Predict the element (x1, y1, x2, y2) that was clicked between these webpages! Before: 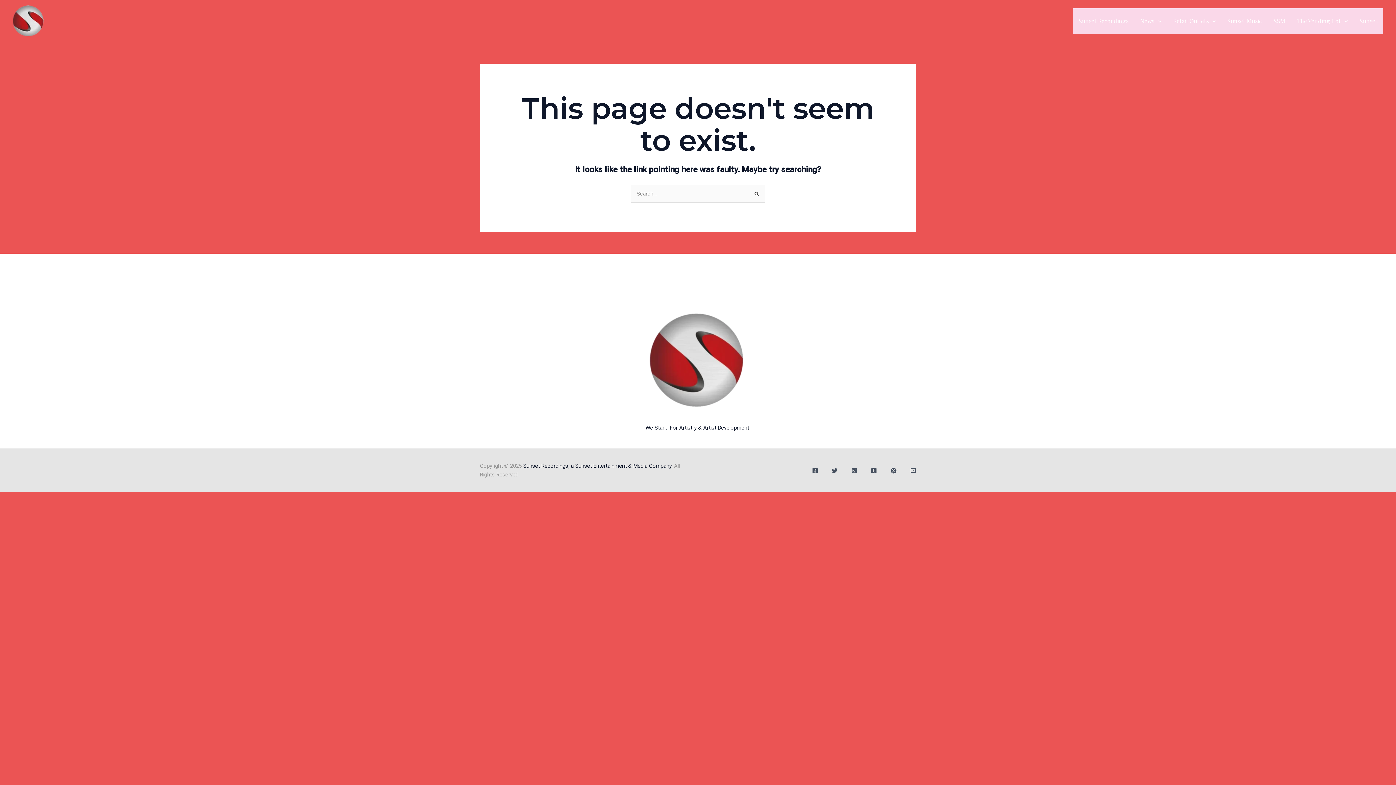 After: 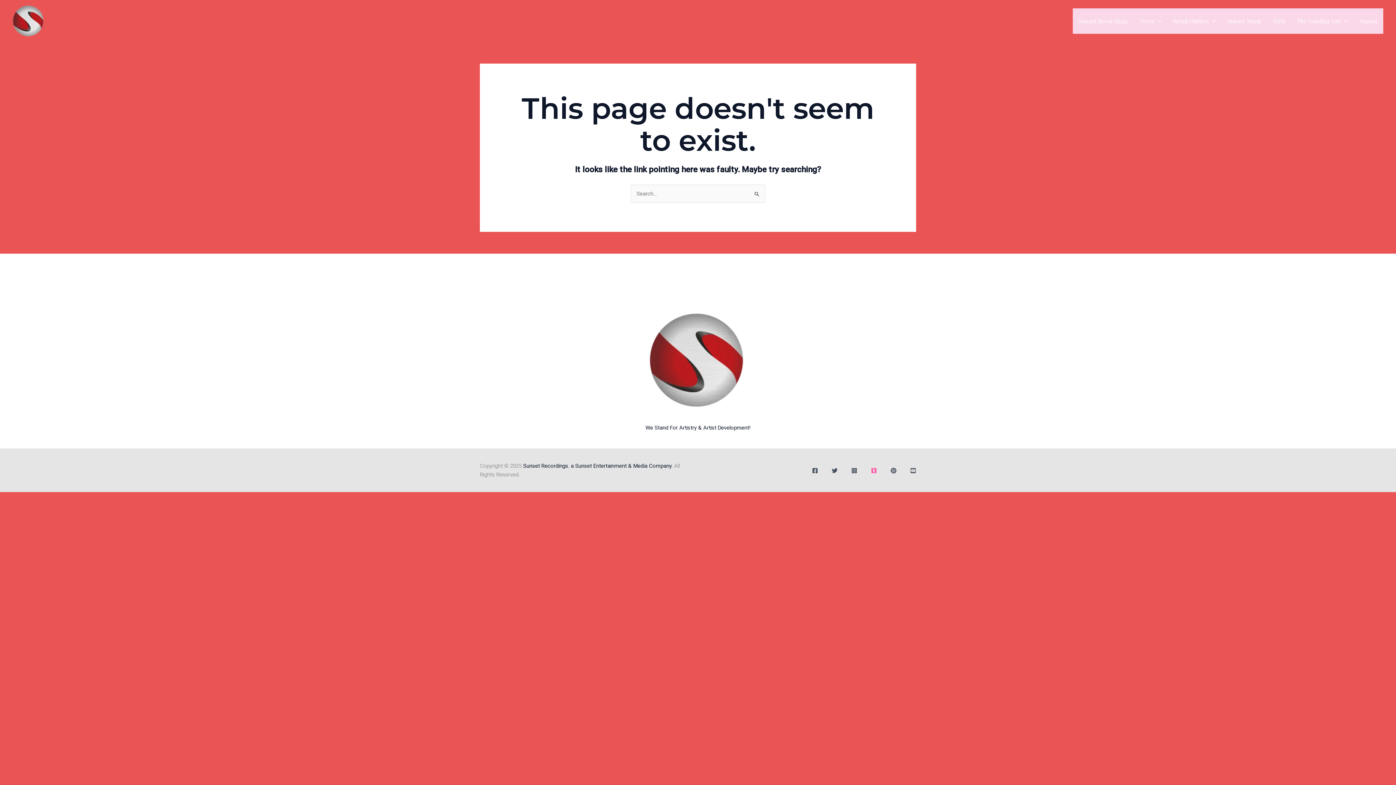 Action: bbox: (871, 467, 877, 473) label: Tumblr